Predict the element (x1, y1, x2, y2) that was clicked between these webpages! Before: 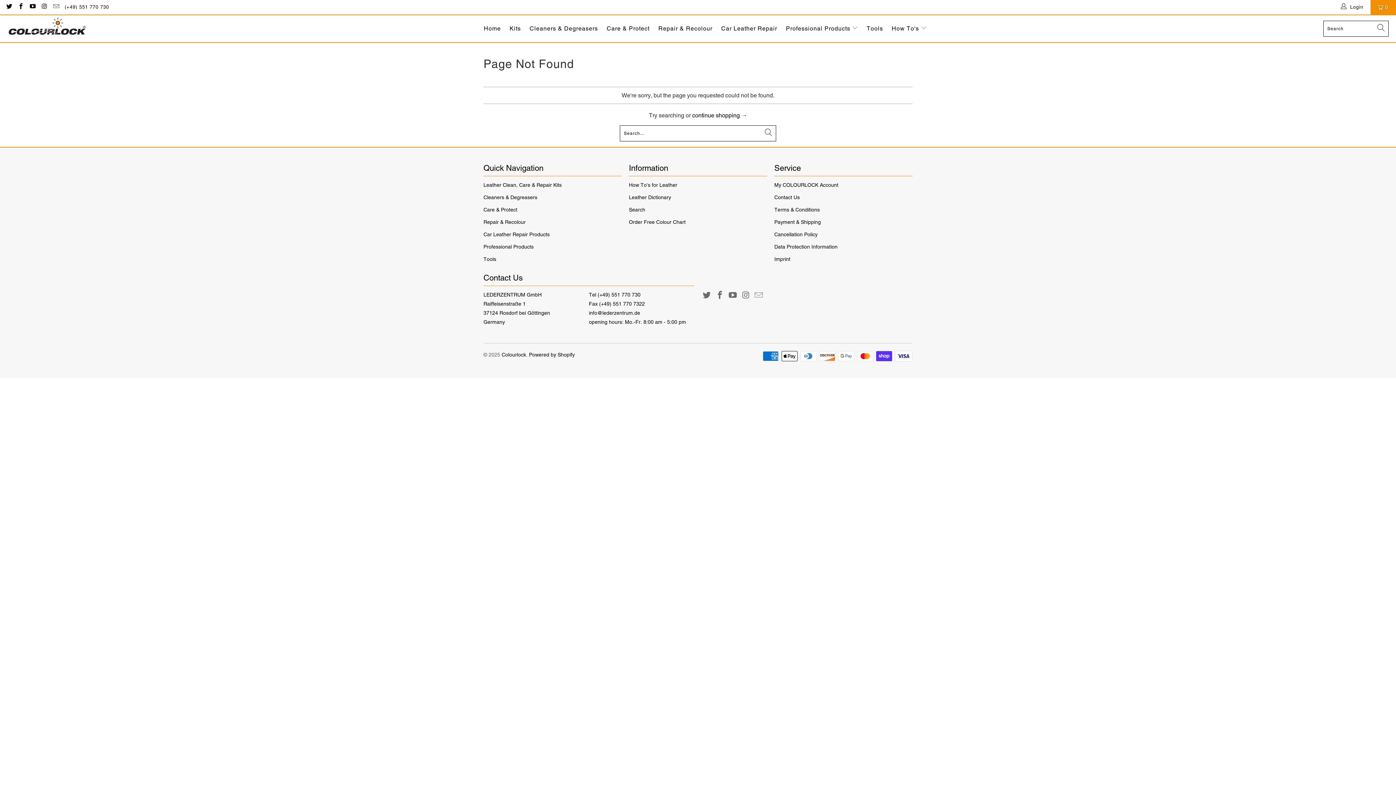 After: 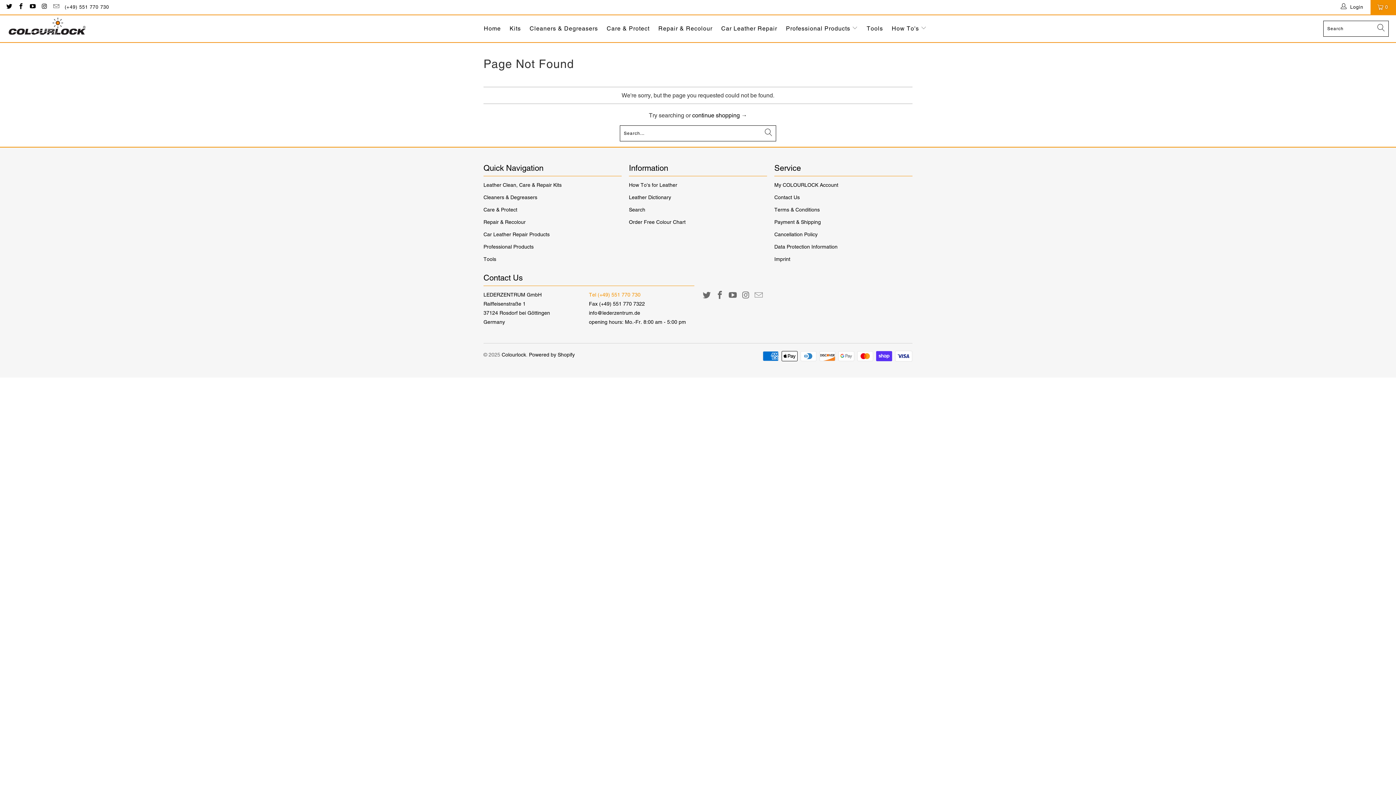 Action: bbox: (589, 292, 640, 297) label: Tel (+49) 551 770 730